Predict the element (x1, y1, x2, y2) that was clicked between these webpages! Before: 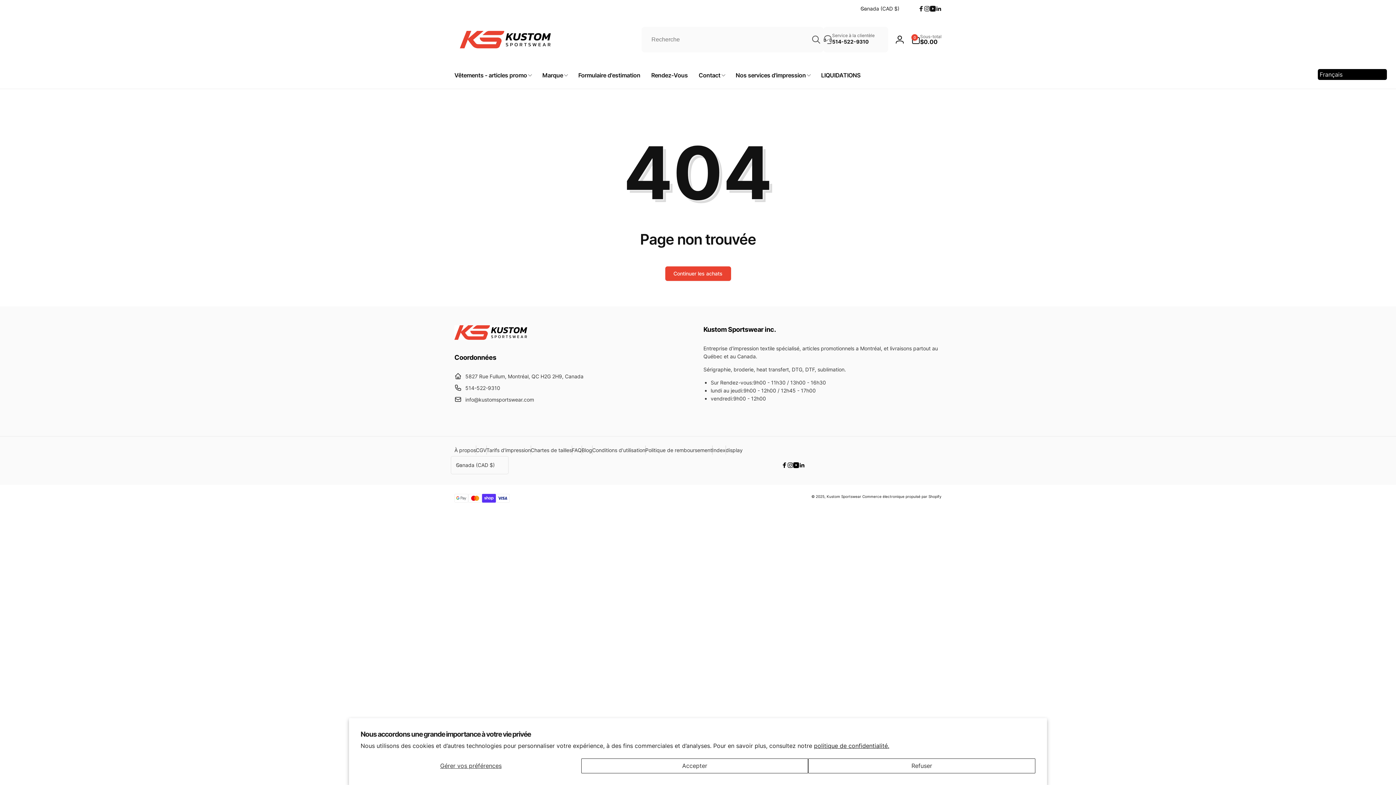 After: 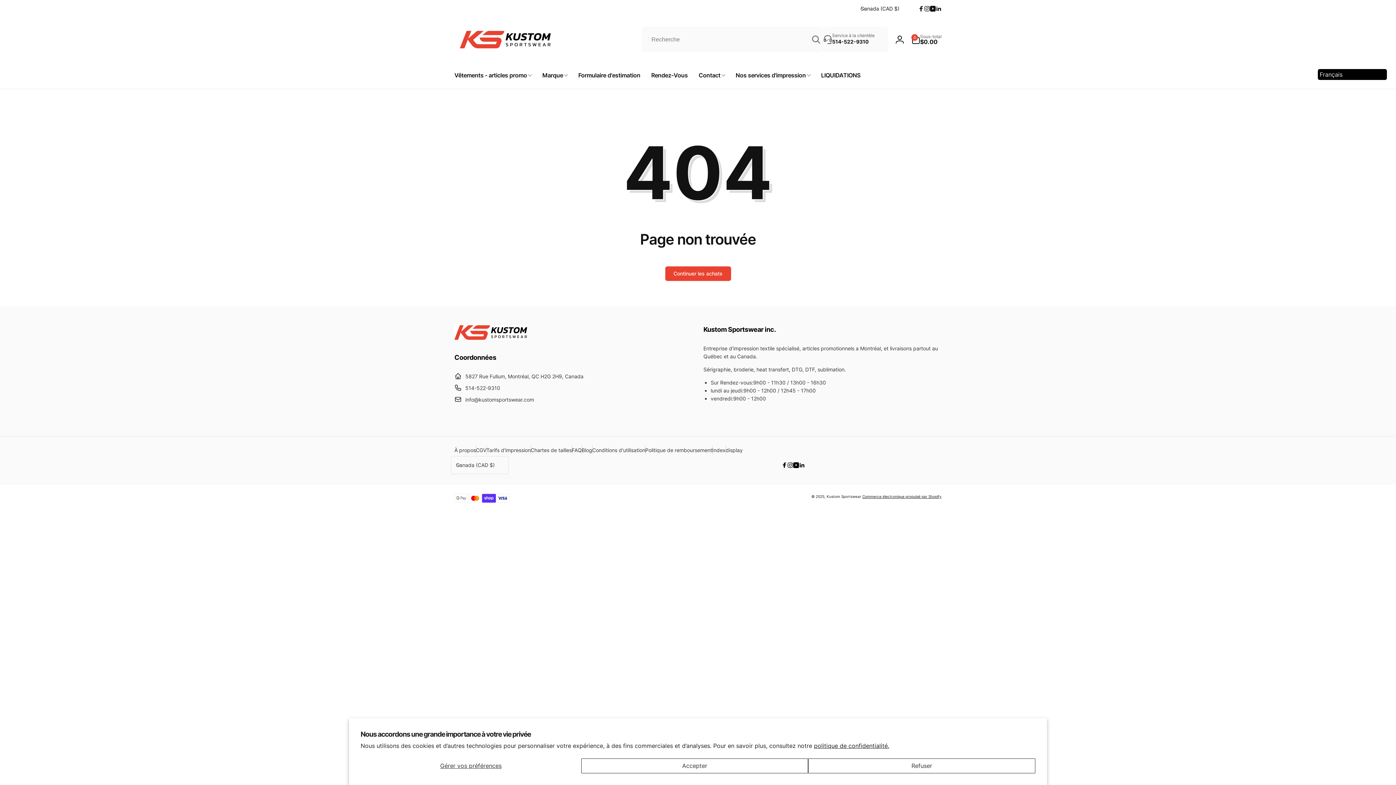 Action: bbox: (862, 494, 941, 498) label: Commerce électronique propulsé par Shopify